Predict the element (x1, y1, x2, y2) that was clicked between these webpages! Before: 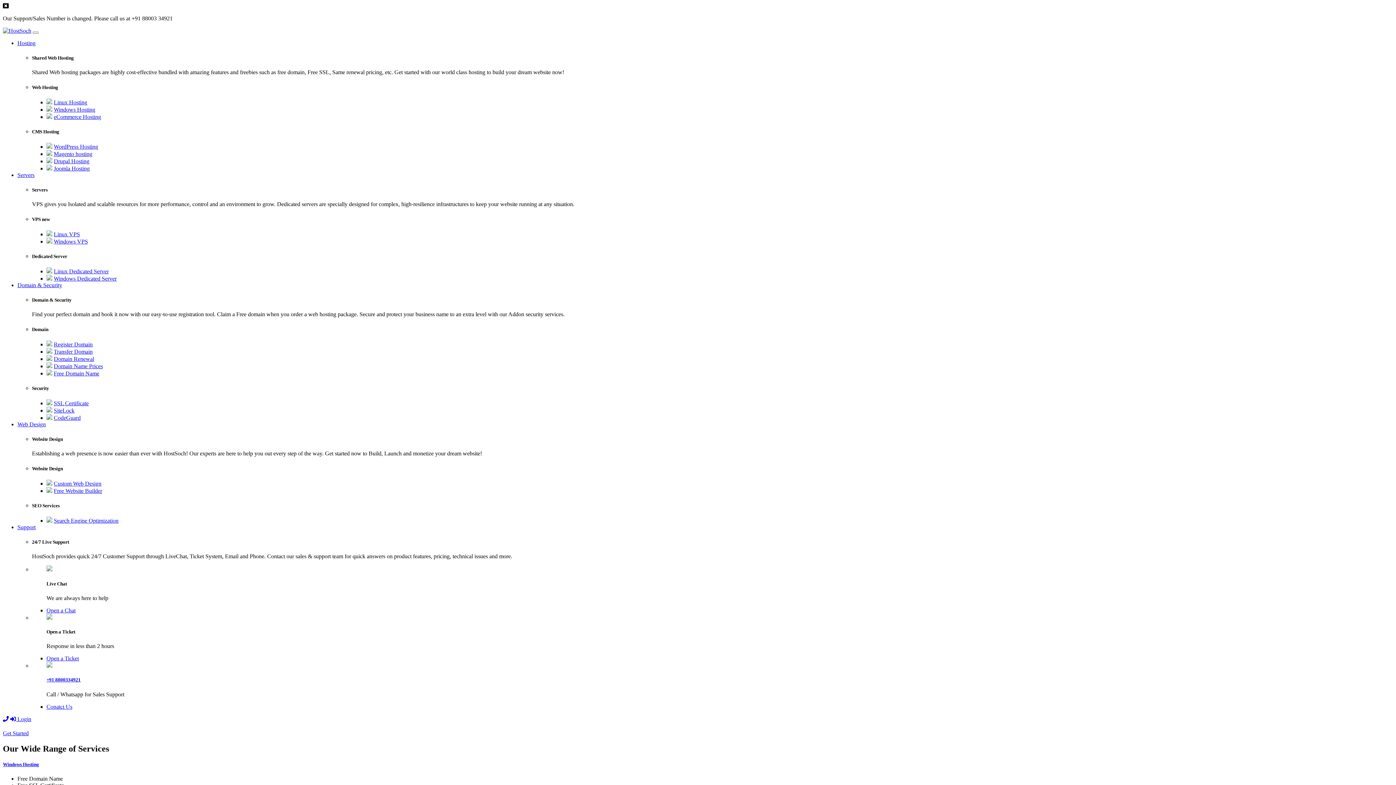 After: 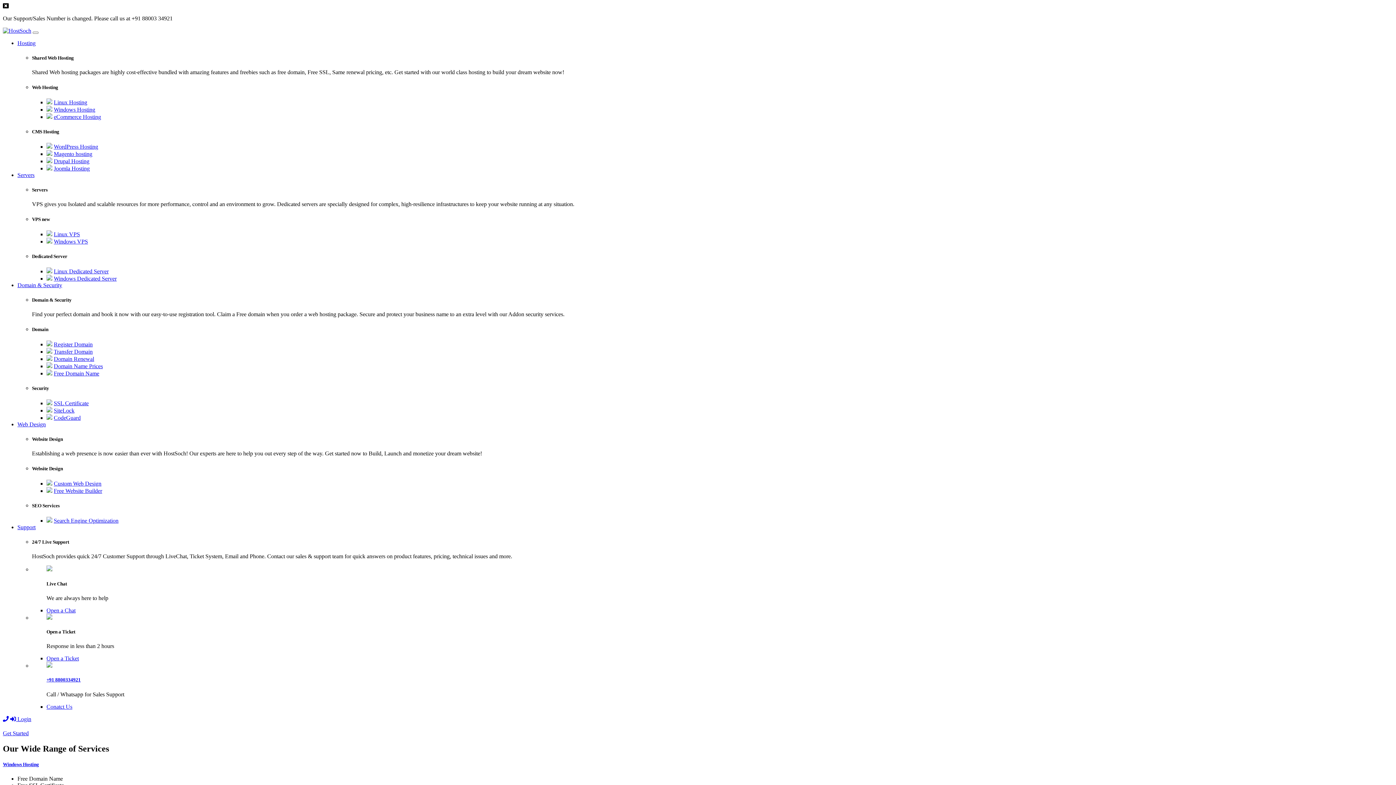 Action: bbox: (53, 150, 92, 157) label: Magento hosting